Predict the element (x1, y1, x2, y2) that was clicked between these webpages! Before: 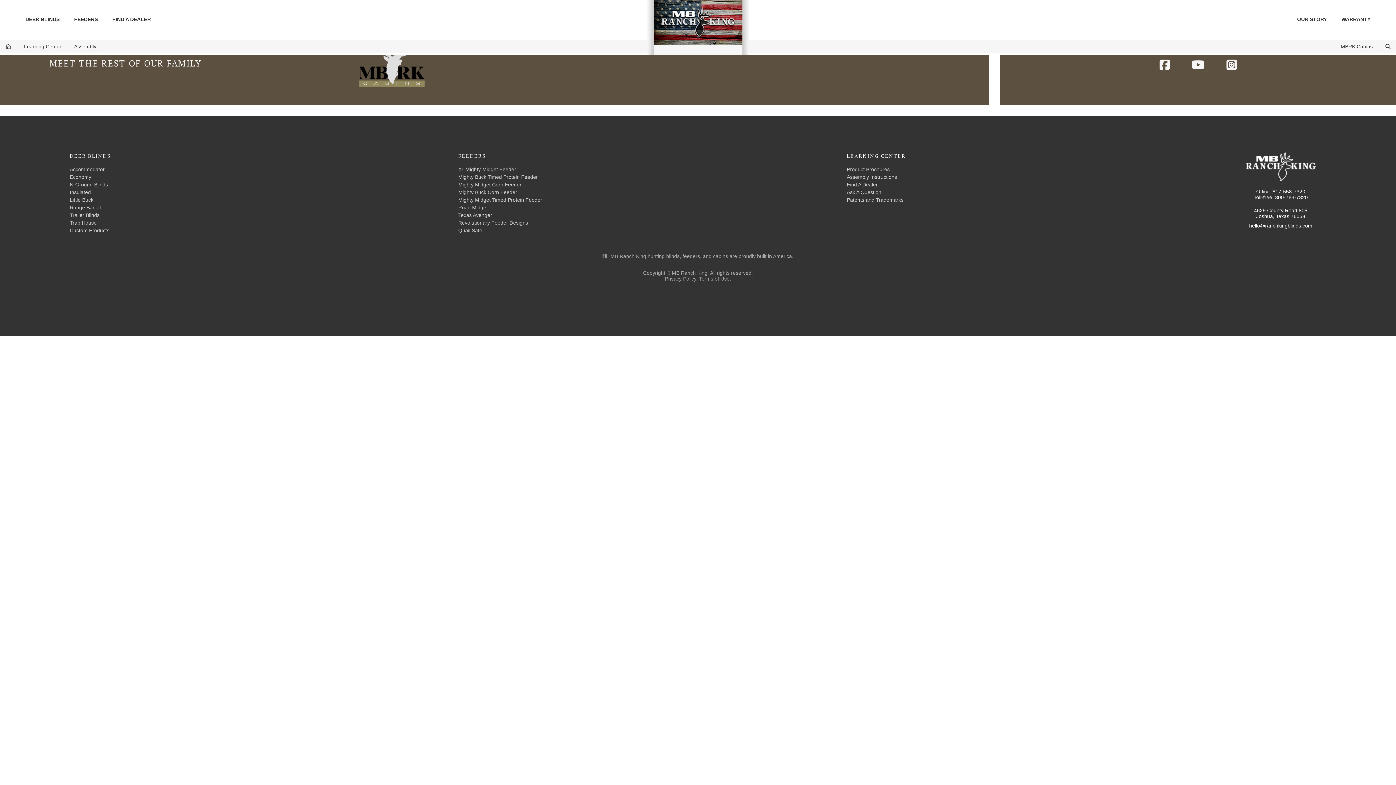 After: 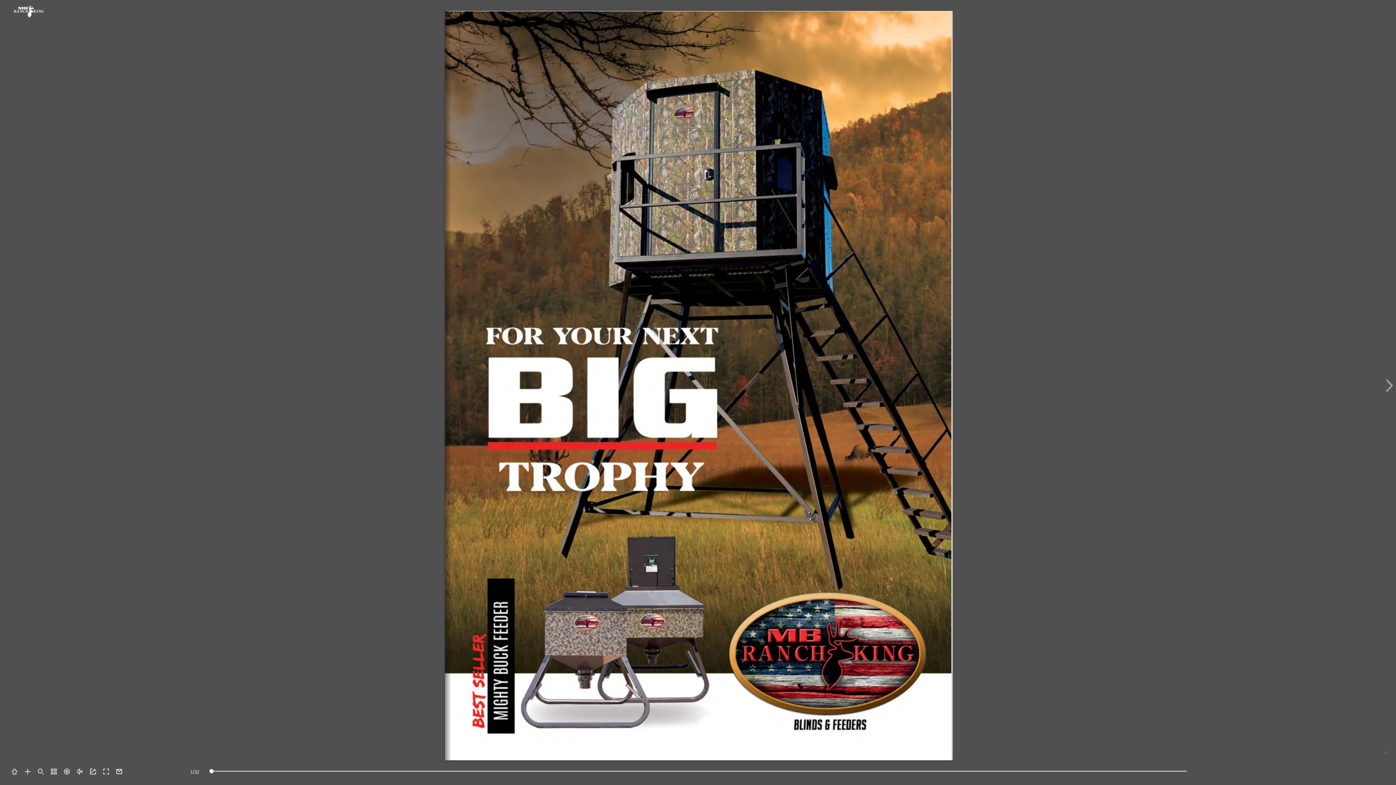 Action: label: Product Brochures bbox: (847, 166, 889, 172)